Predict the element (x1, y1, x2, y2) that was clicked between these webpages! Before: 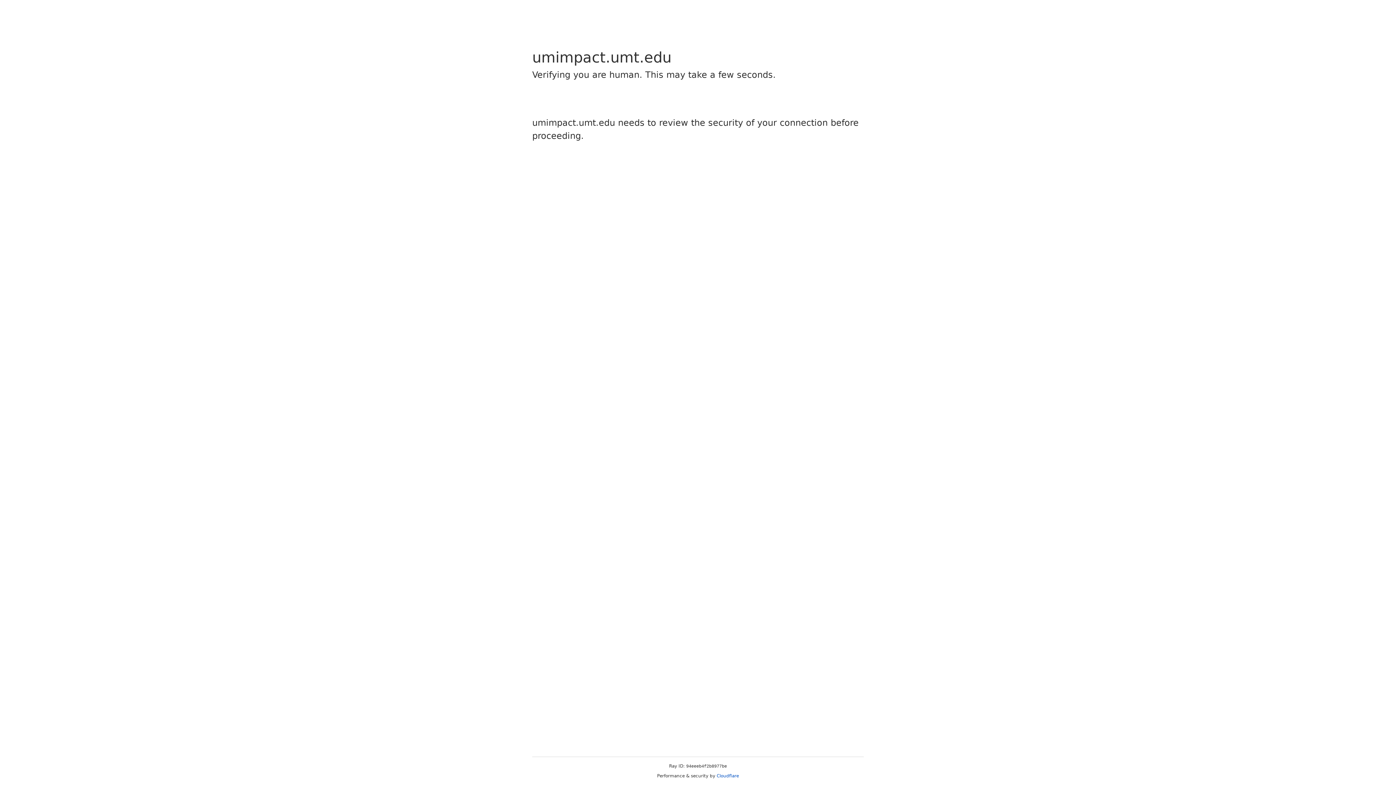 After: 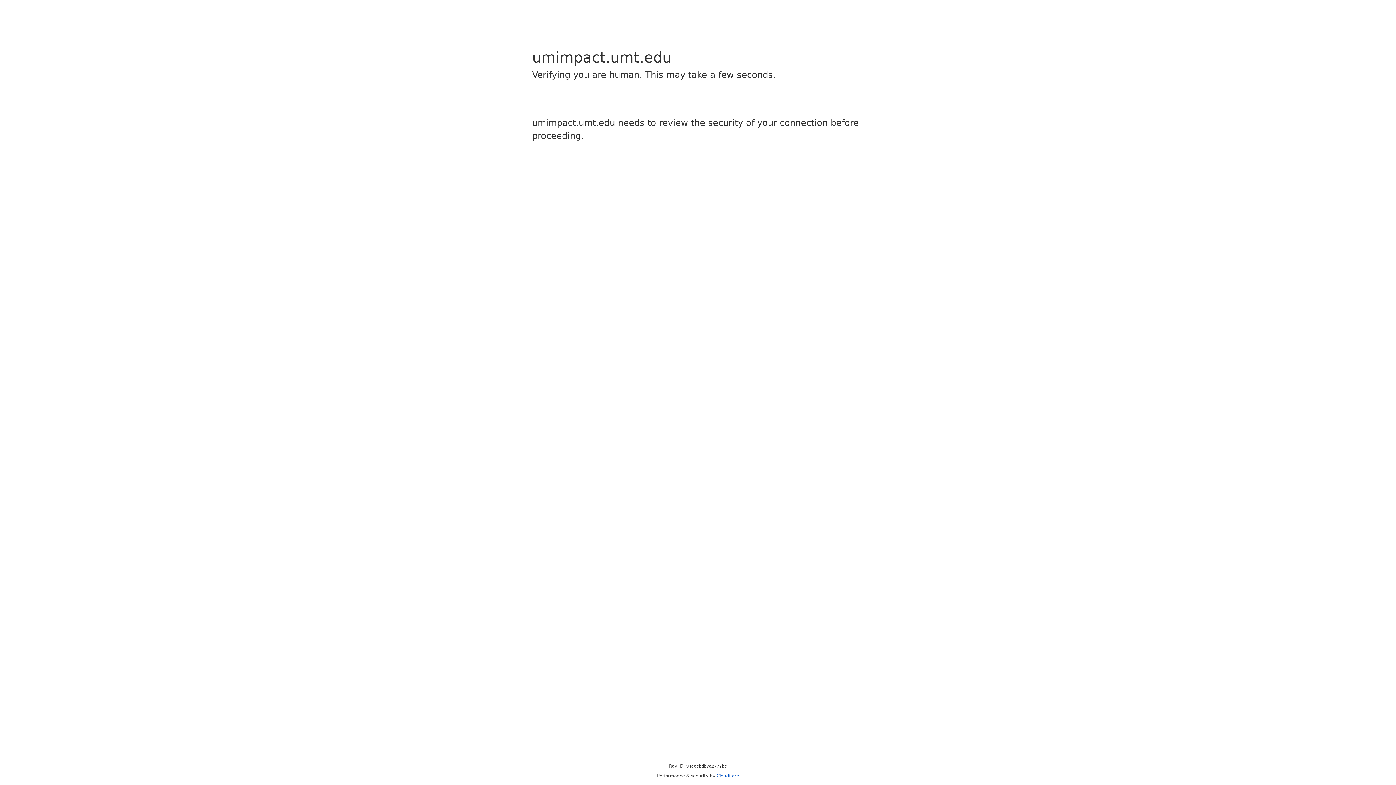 Action: bbox: (716, 773, 739, 778) label: Cloudflare